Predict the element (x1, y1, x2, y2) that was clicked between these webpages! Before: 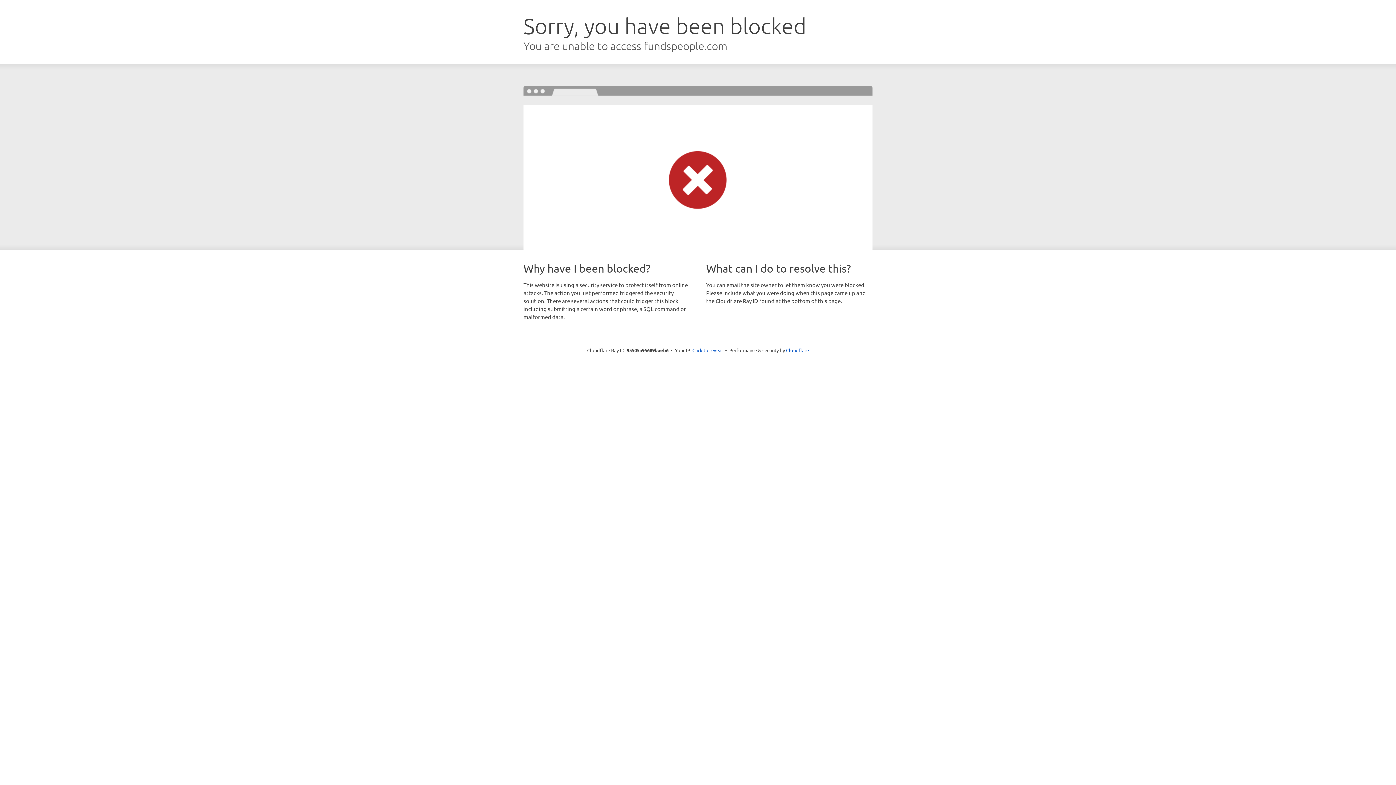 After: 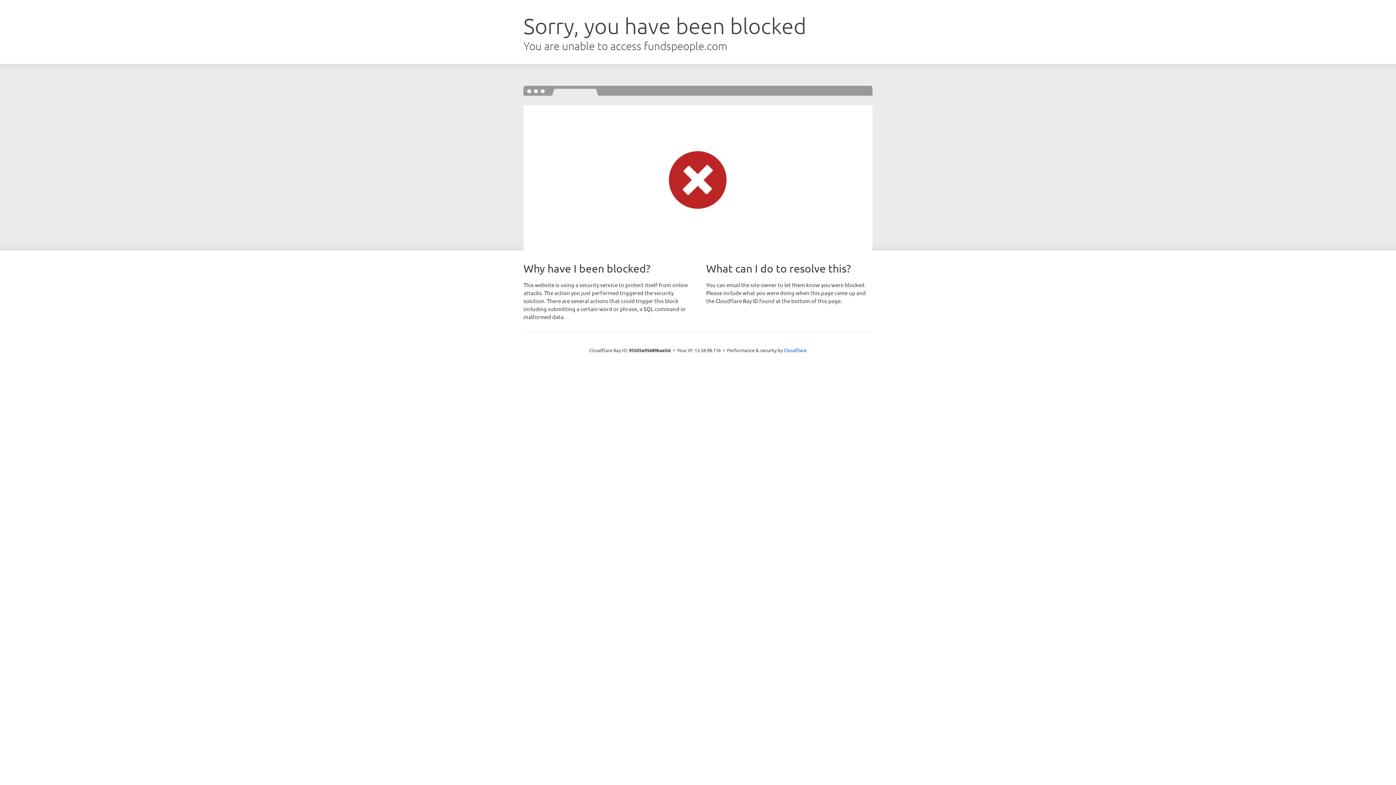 Action: label: Click to reveal bbox: (692, 346, 723, 353)